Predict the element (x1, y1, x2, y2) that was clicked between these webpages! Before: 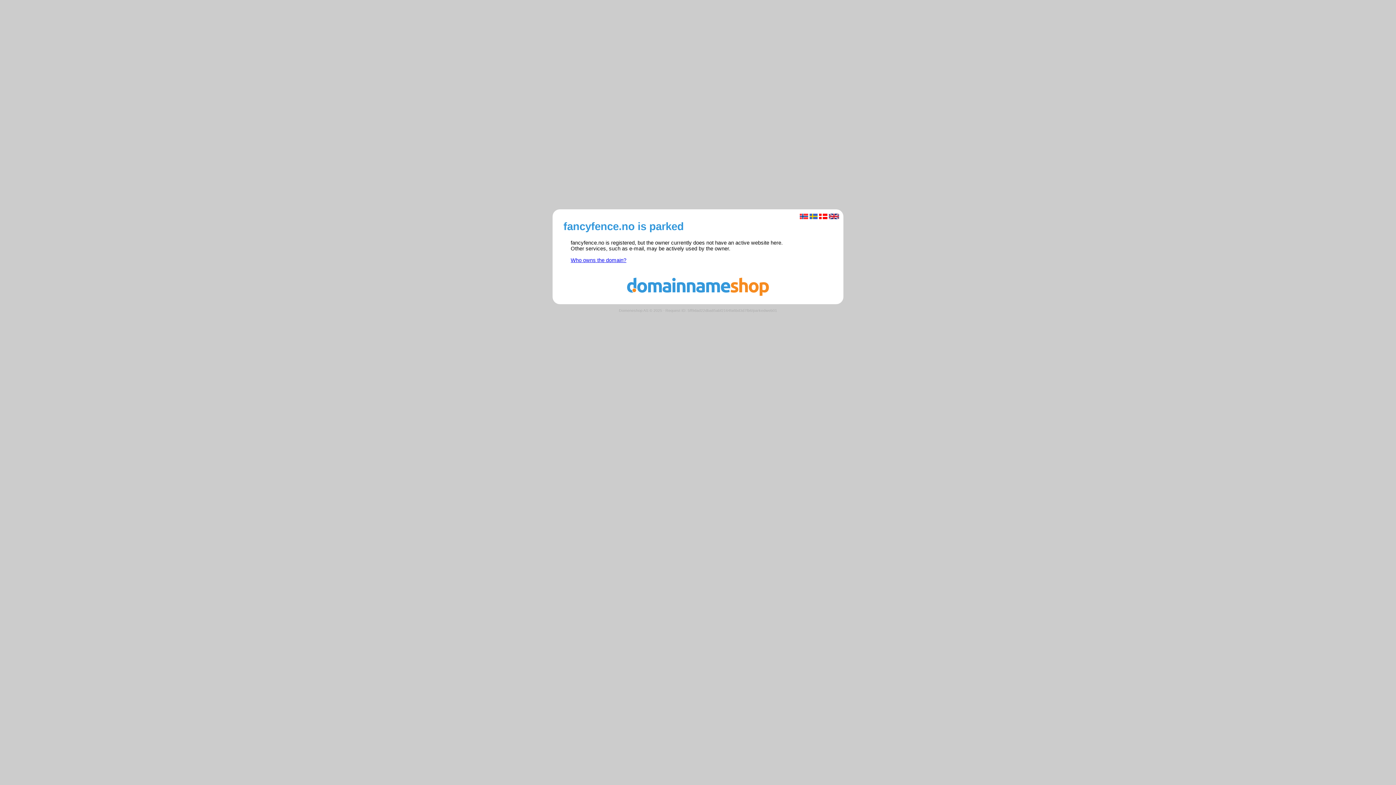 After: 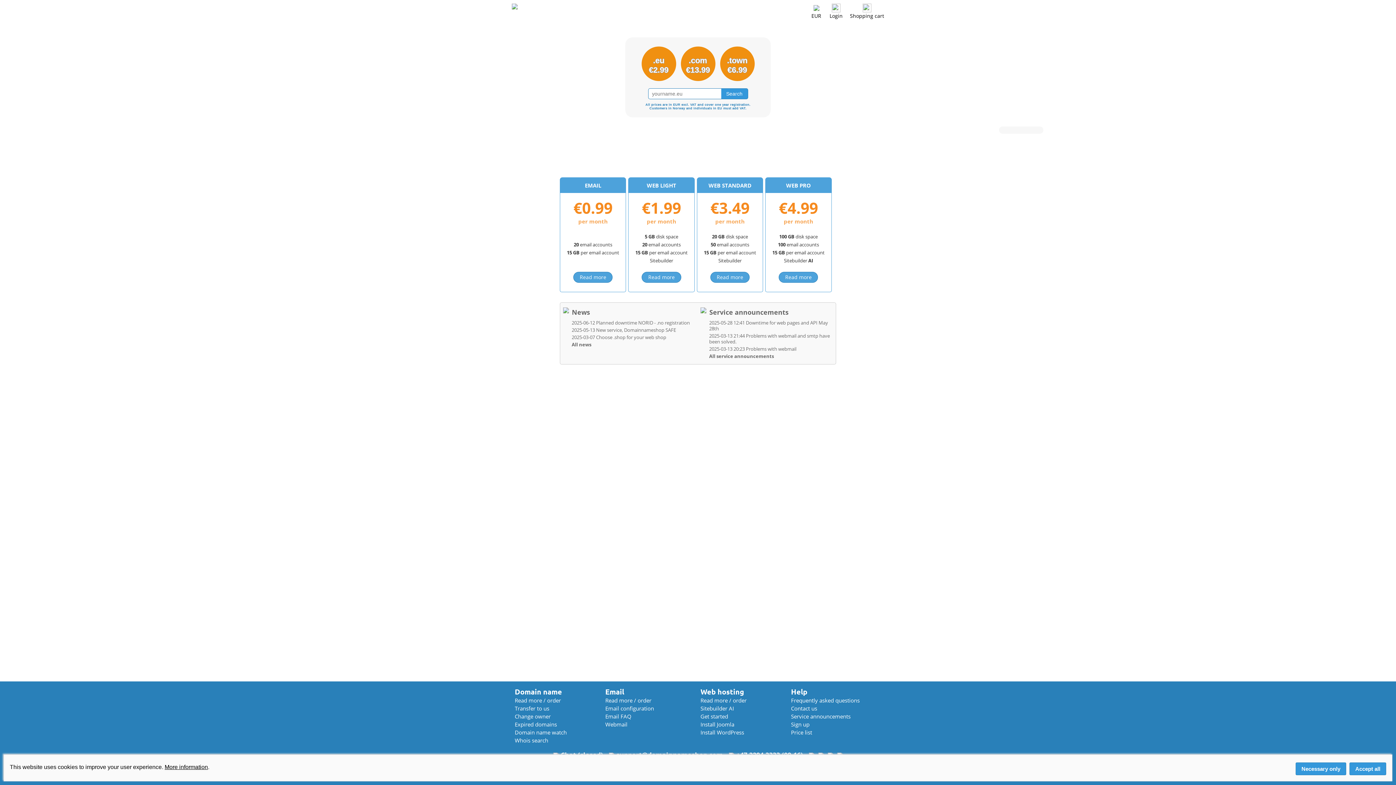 Action: bbox: (560, 291, 836, 297)